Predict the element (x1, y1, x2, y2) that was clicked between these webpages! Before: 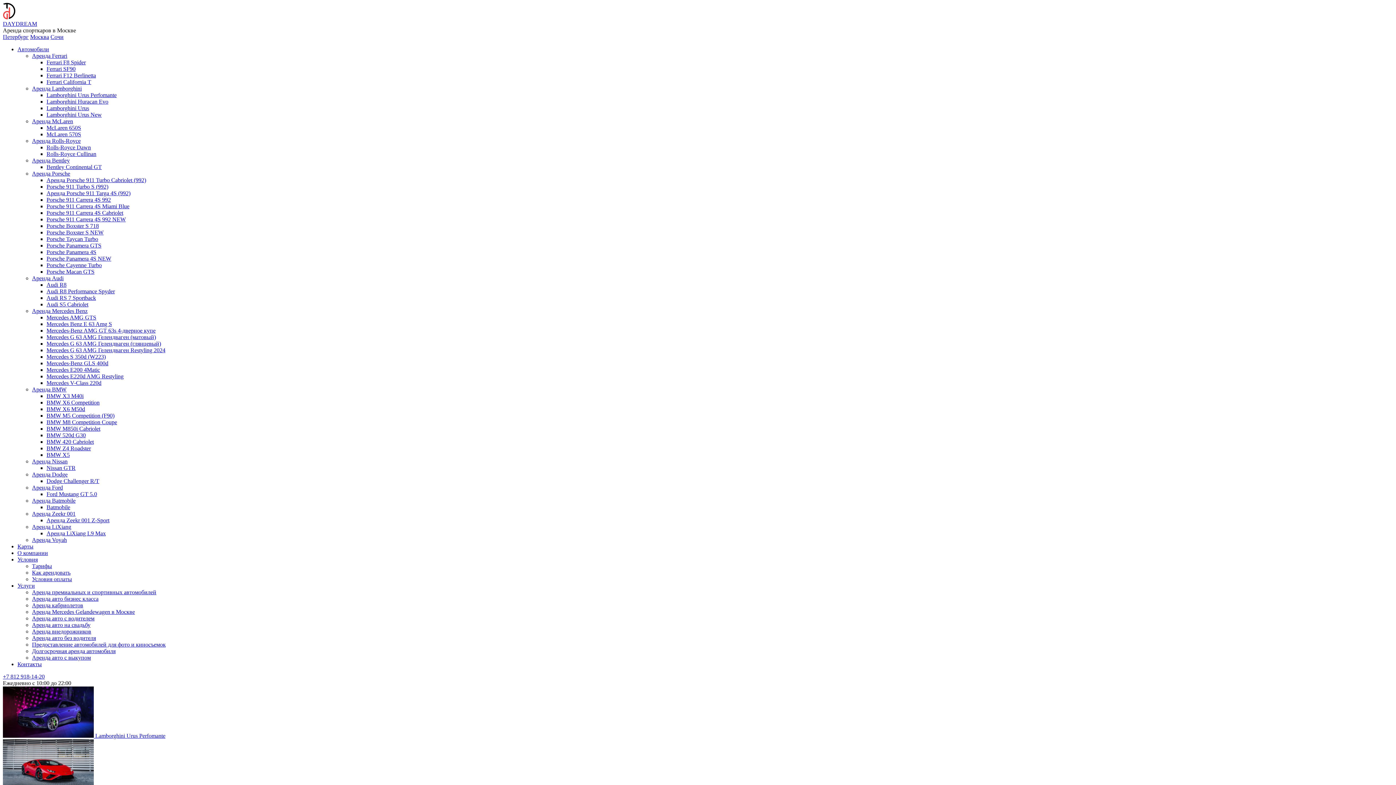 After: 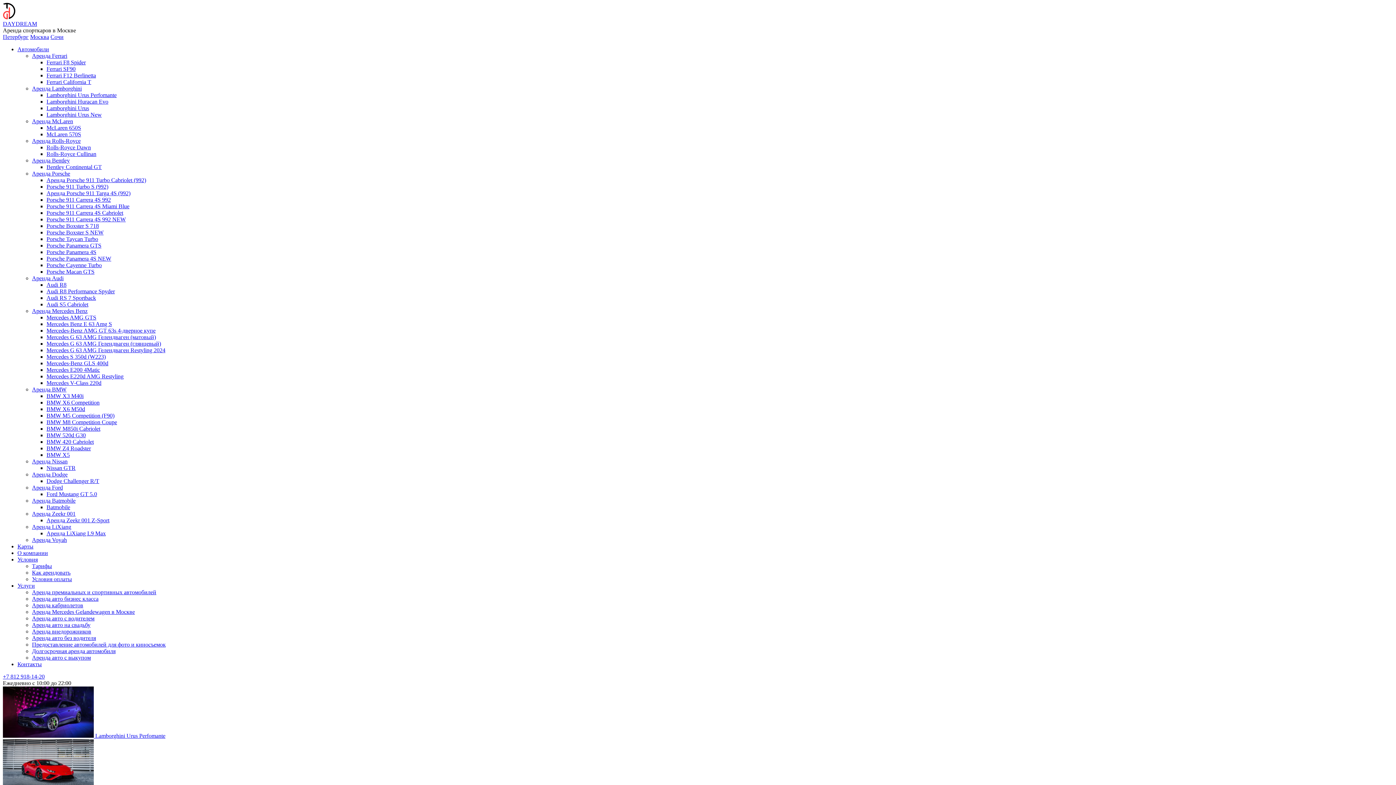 Action: label: Audi RS 7 Sportback bbox: (46, 294, 96, 301)